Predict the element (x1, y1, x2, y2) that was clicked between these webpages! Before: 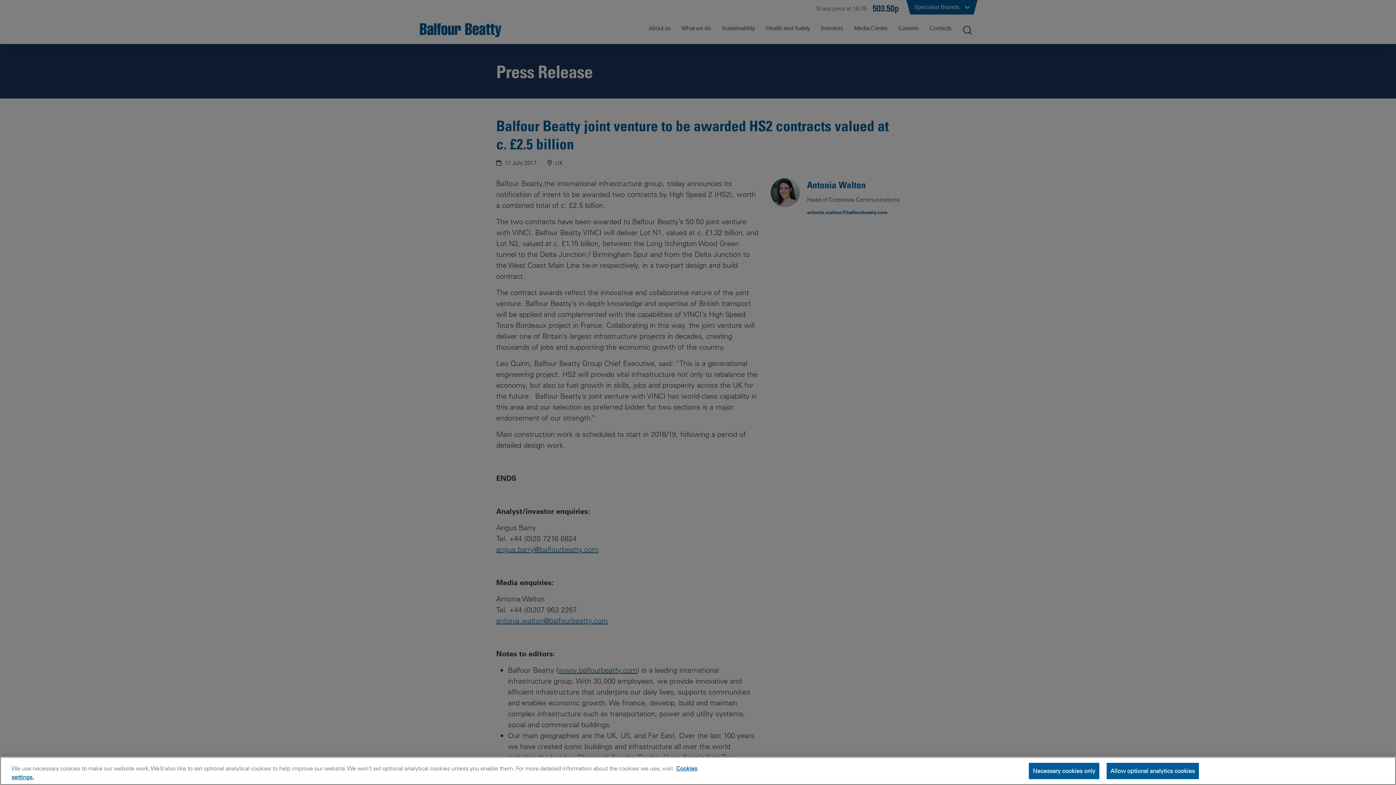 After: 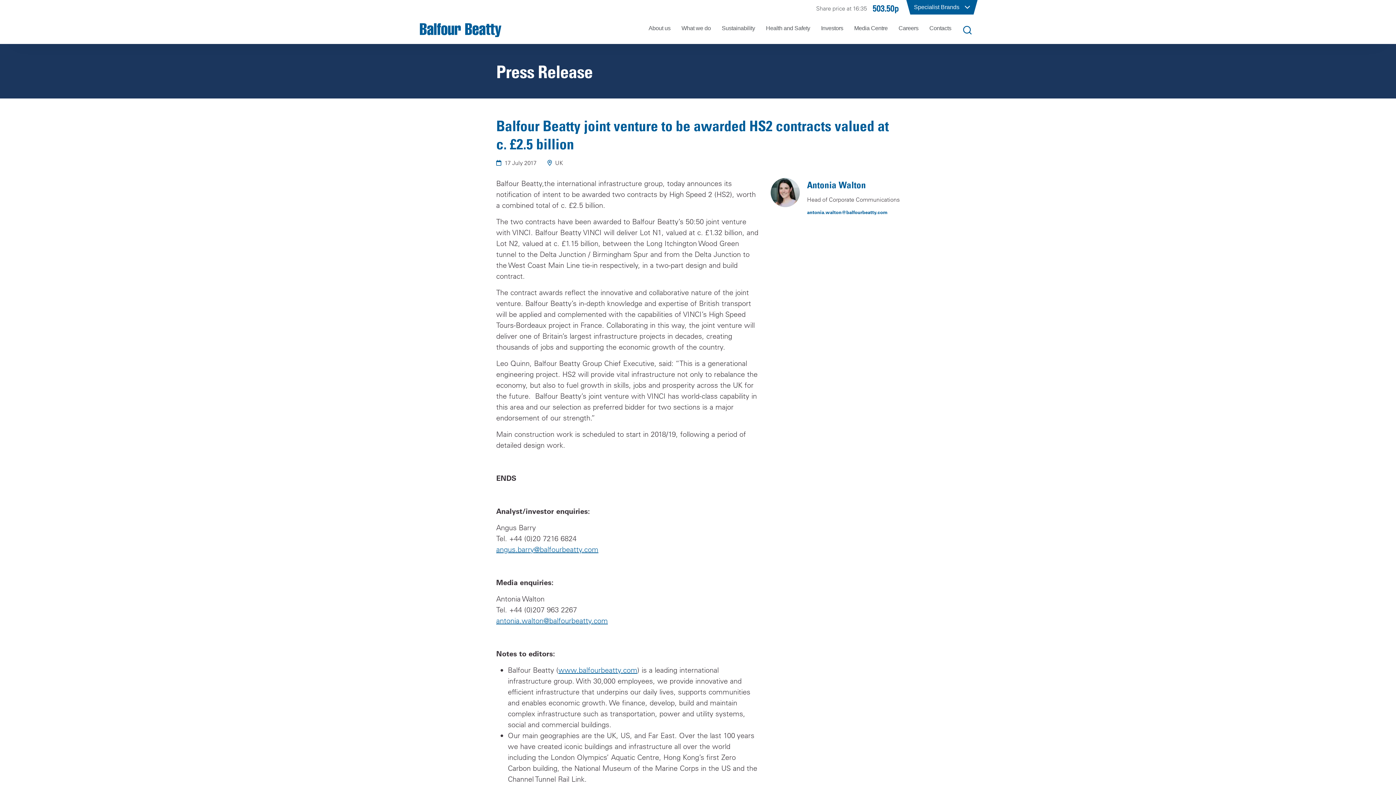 Action: label: Necessary cookies only bbox: (1029, 763, 1099, 779)